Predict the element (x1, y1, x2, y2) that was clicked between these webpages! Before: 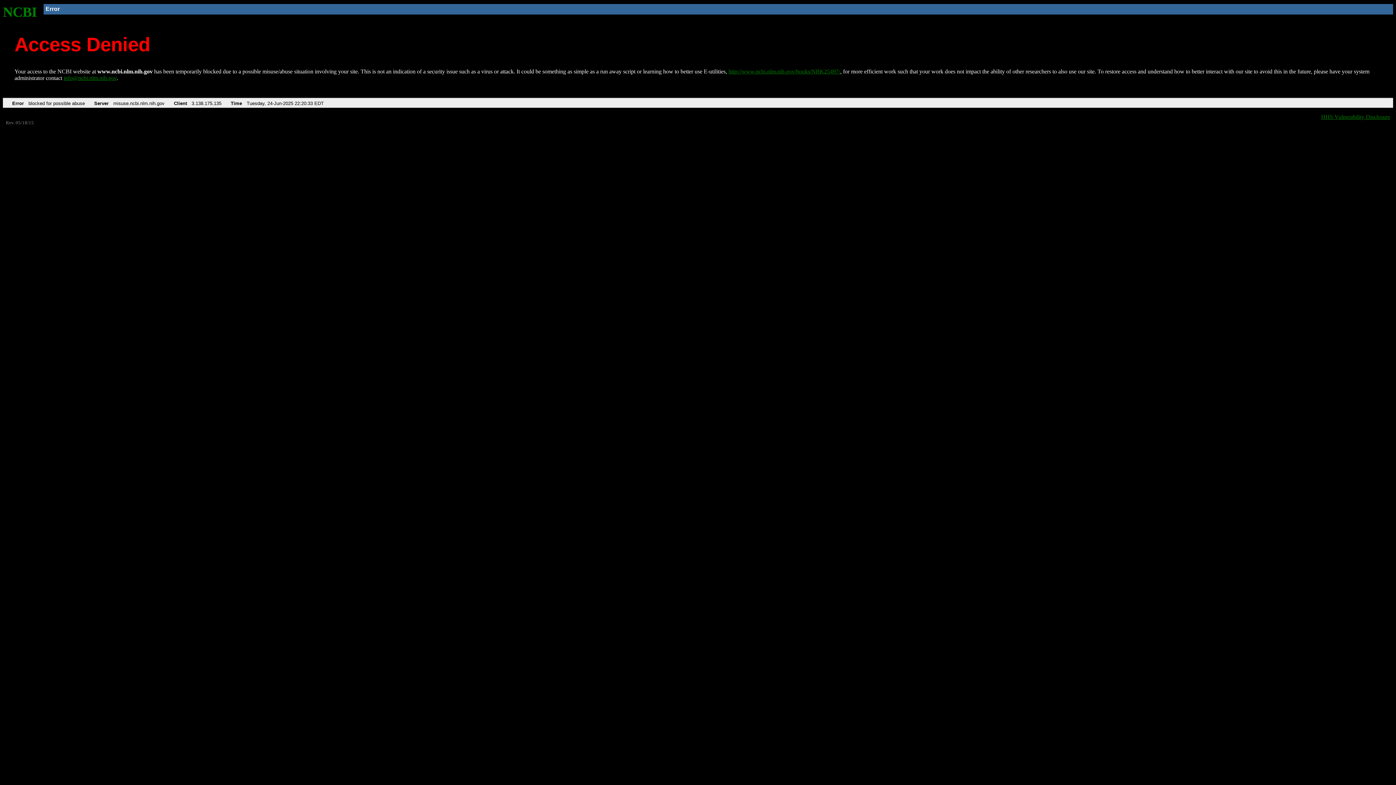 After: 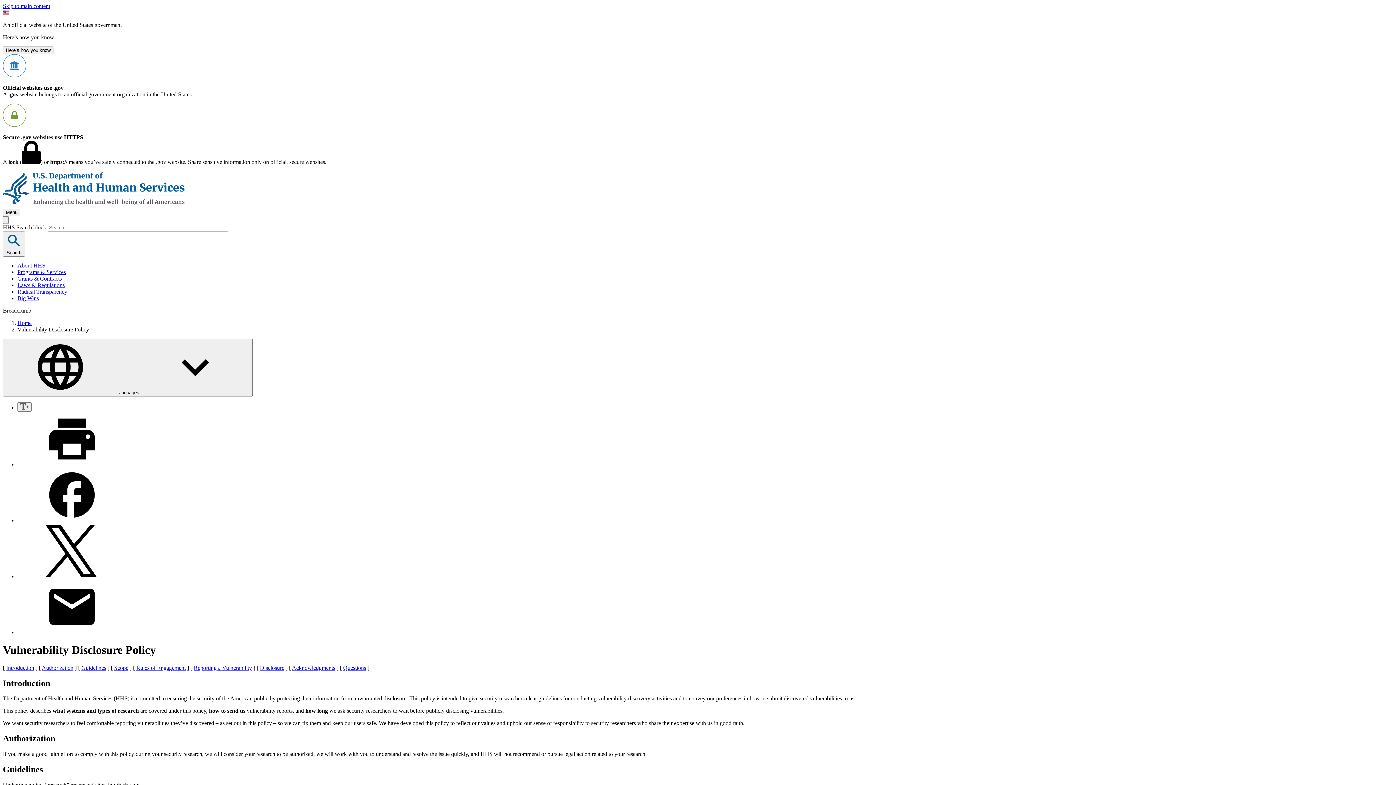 Action: label: HHS Vulnerability Disclosure bbox: (1321, 113, 1390, 119)